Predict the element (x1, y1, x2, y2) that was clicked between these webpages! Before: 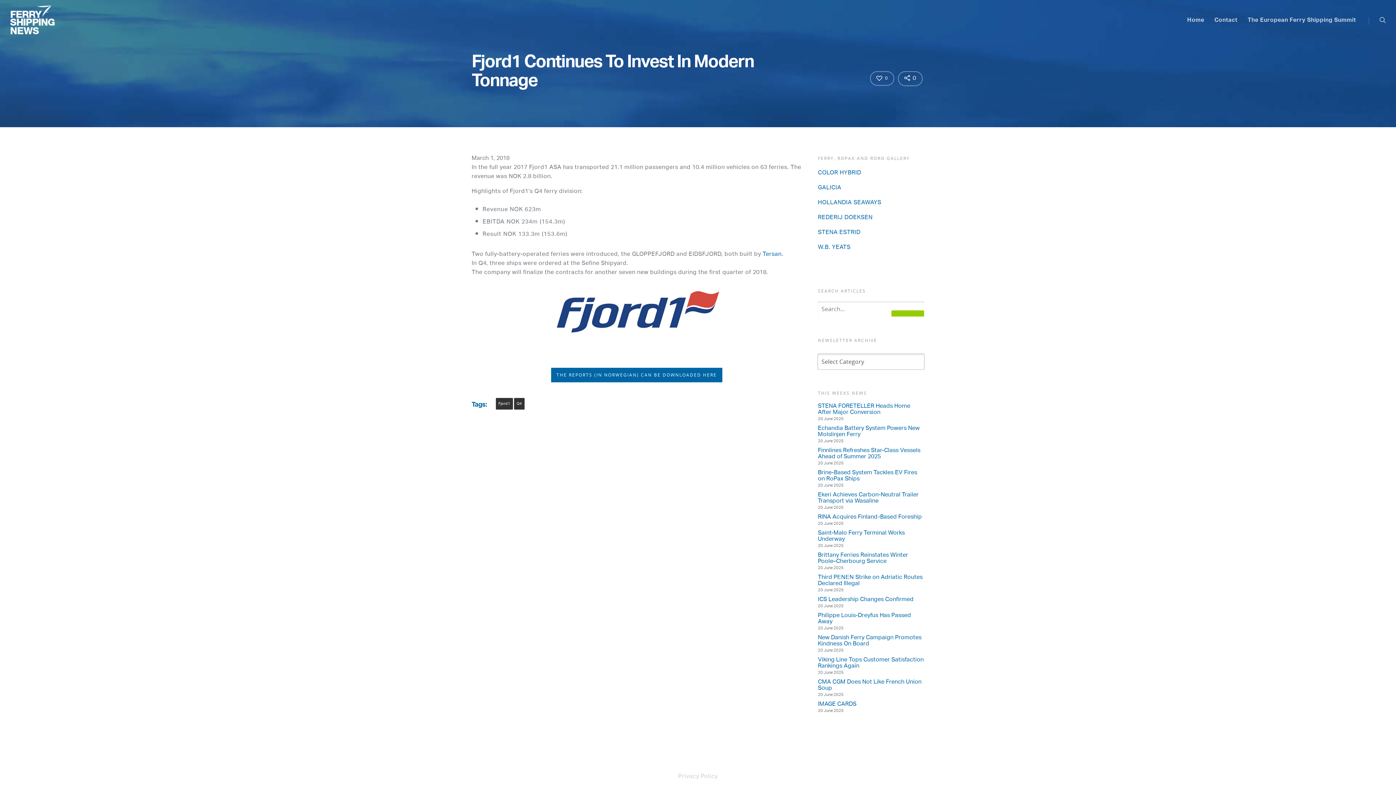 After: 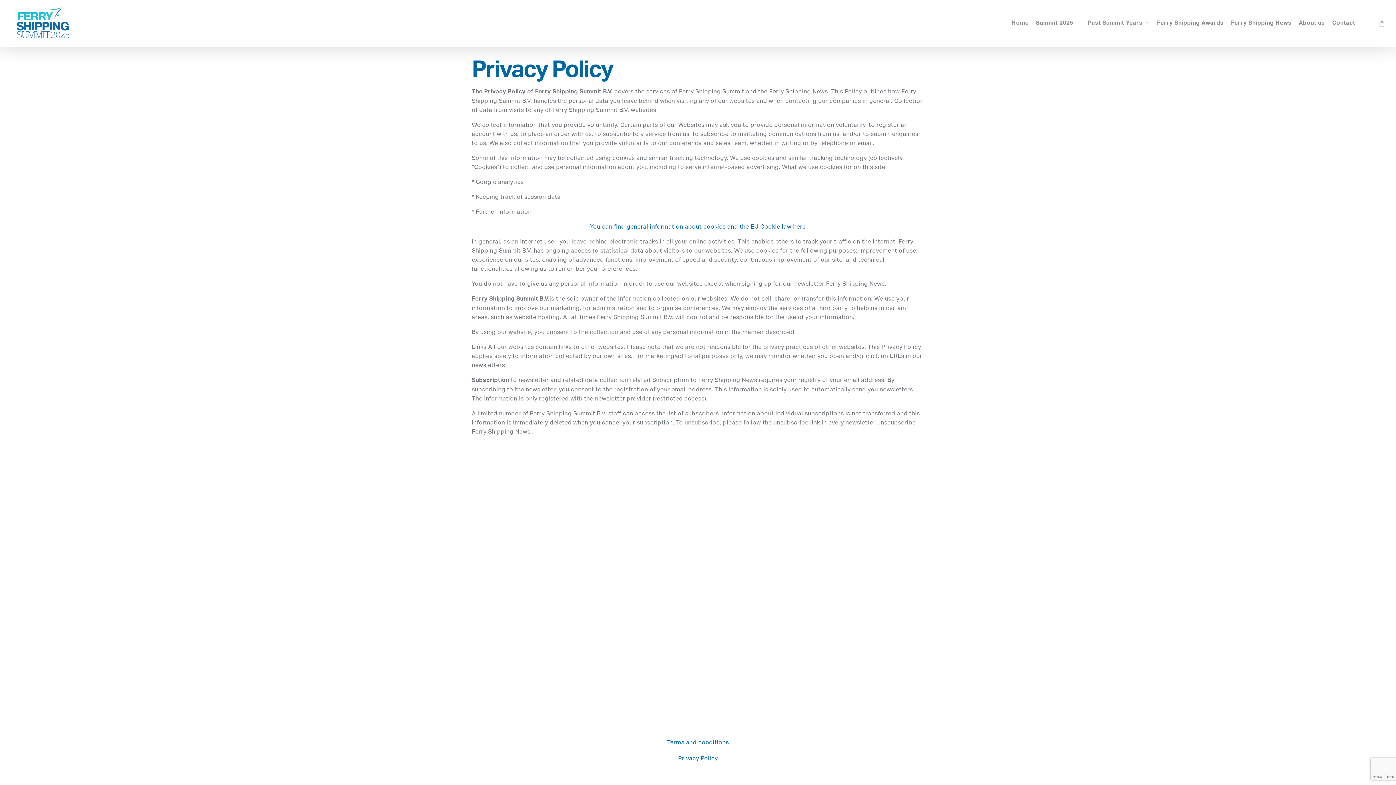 Action: label: Privacy Policy bbox: (678, 771, 718, 783)